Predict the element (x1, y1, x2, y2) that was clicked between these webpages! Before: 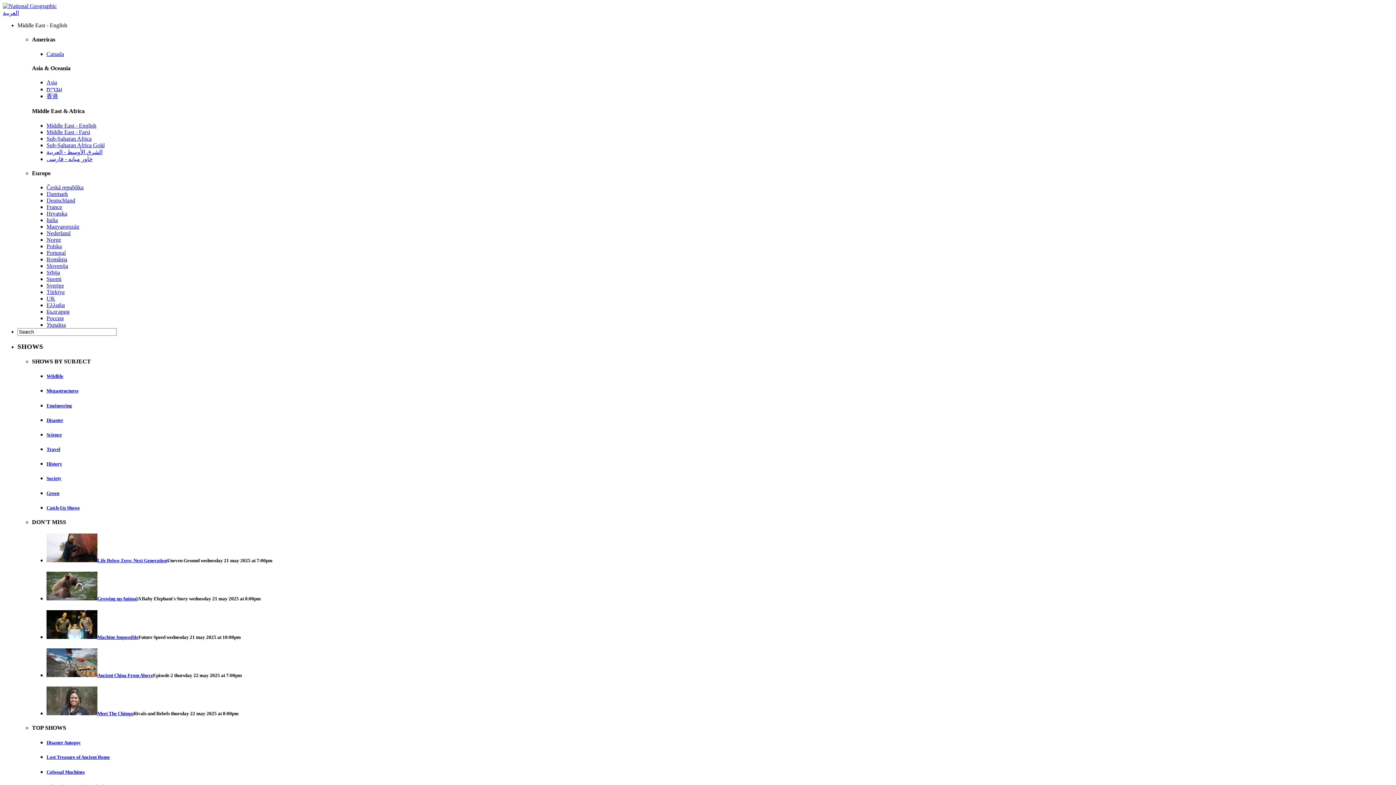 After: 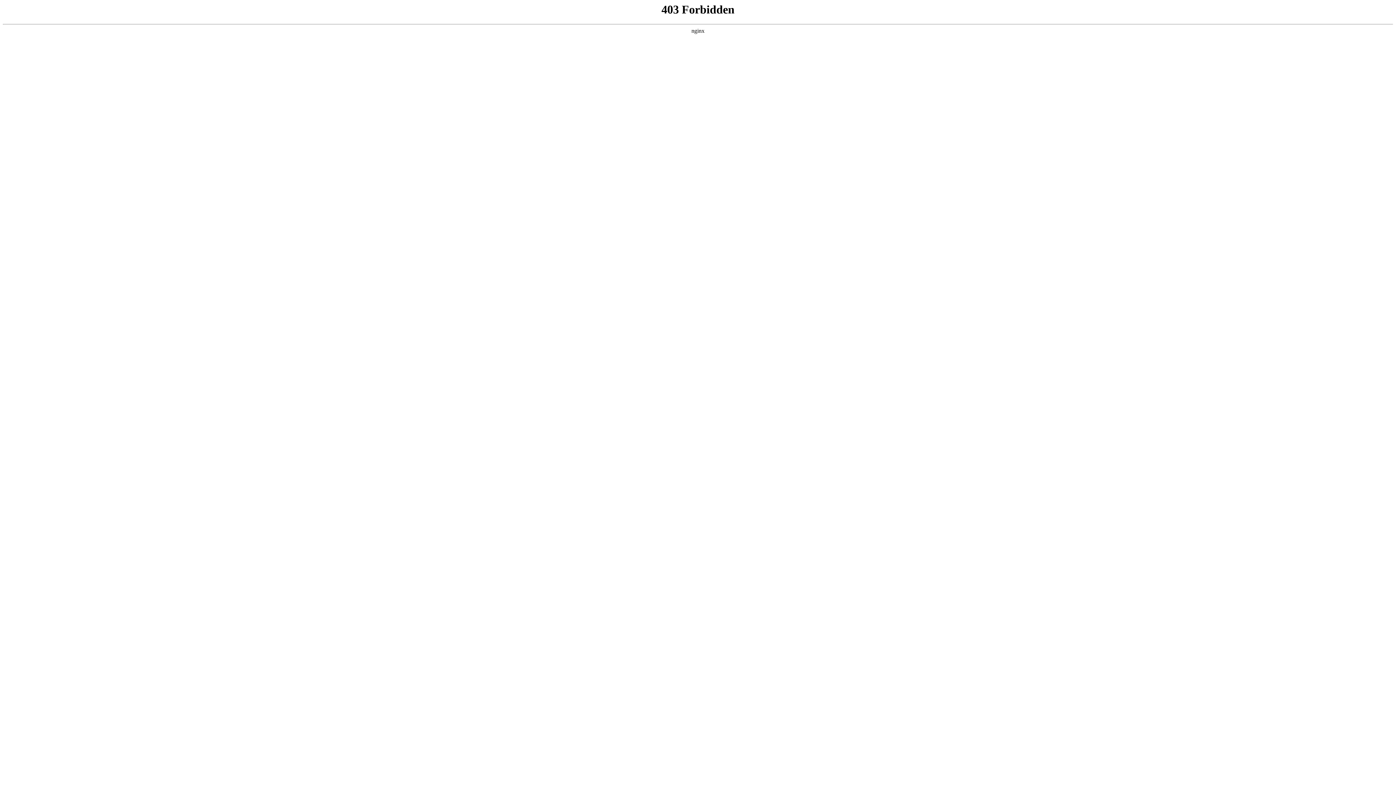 Action: label: Danmark bbox: (46, 190, 68, 197)